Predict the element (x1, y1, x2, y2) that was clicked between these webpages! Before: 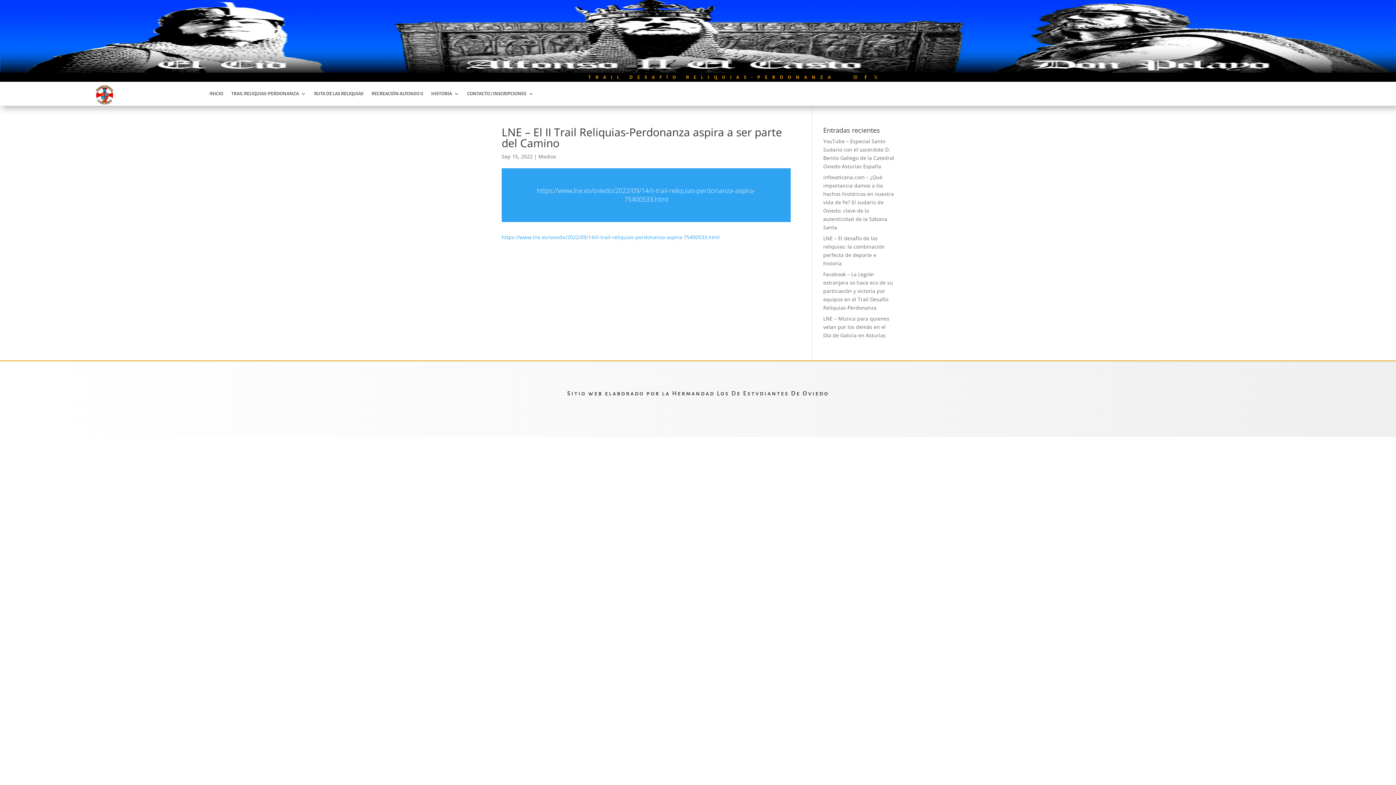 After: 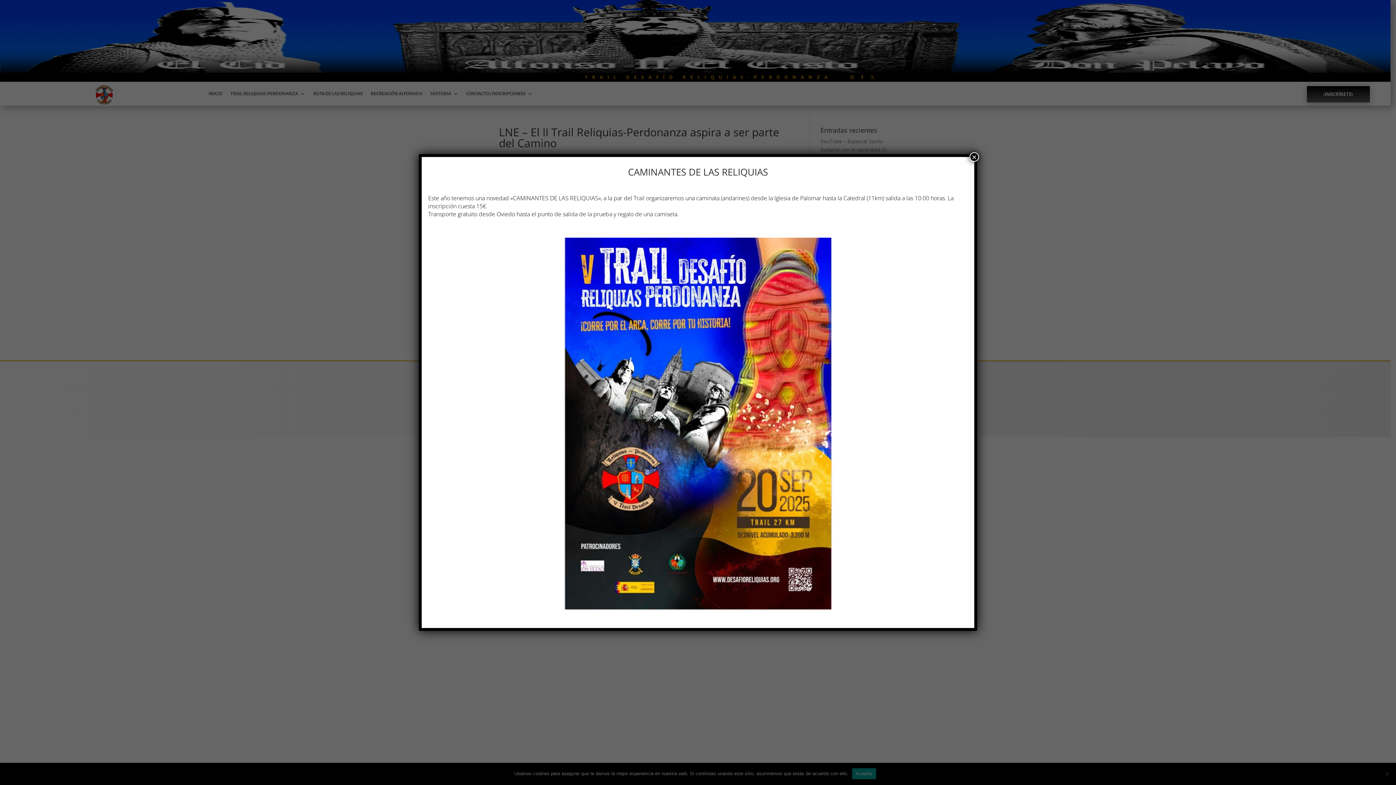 Action: label: HISTORIA bbox: (431, 90, 459, 99)